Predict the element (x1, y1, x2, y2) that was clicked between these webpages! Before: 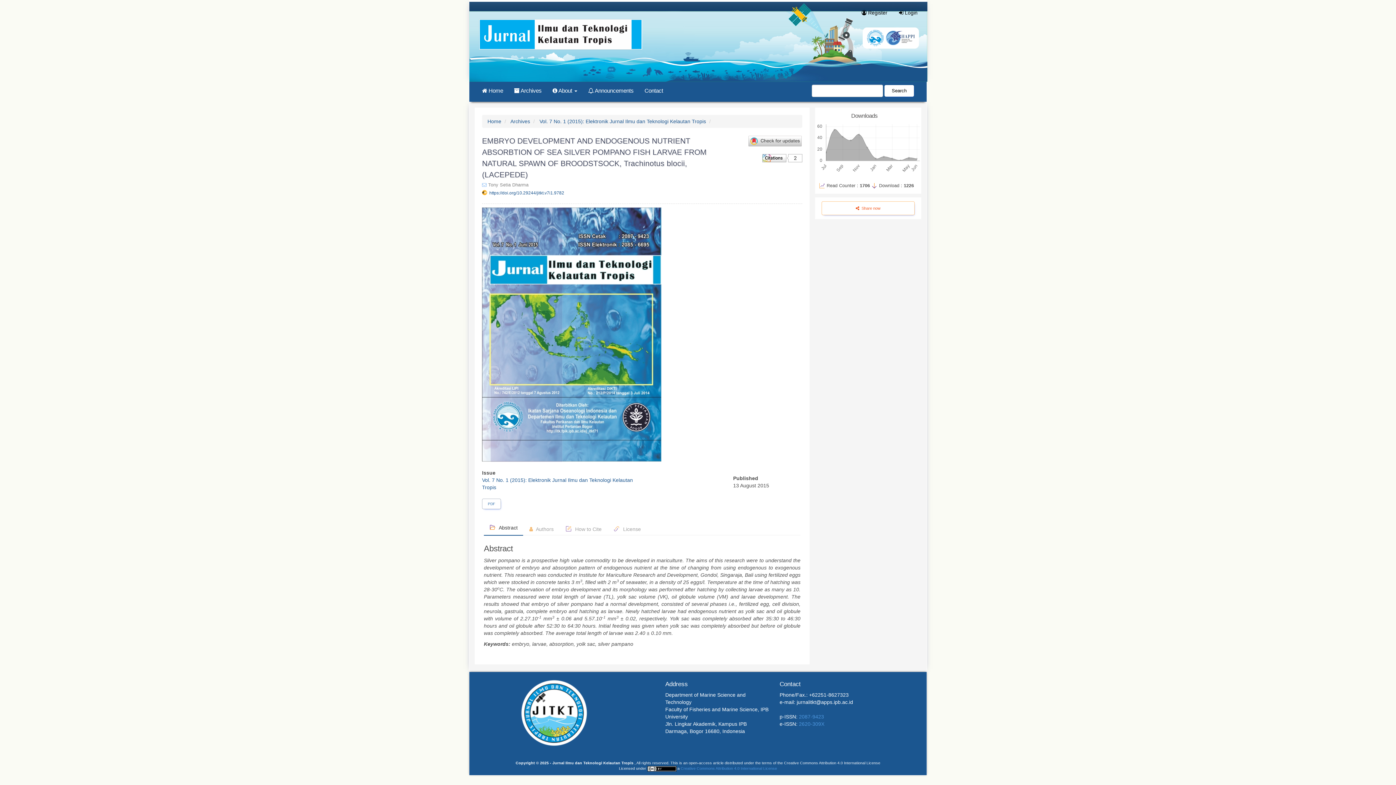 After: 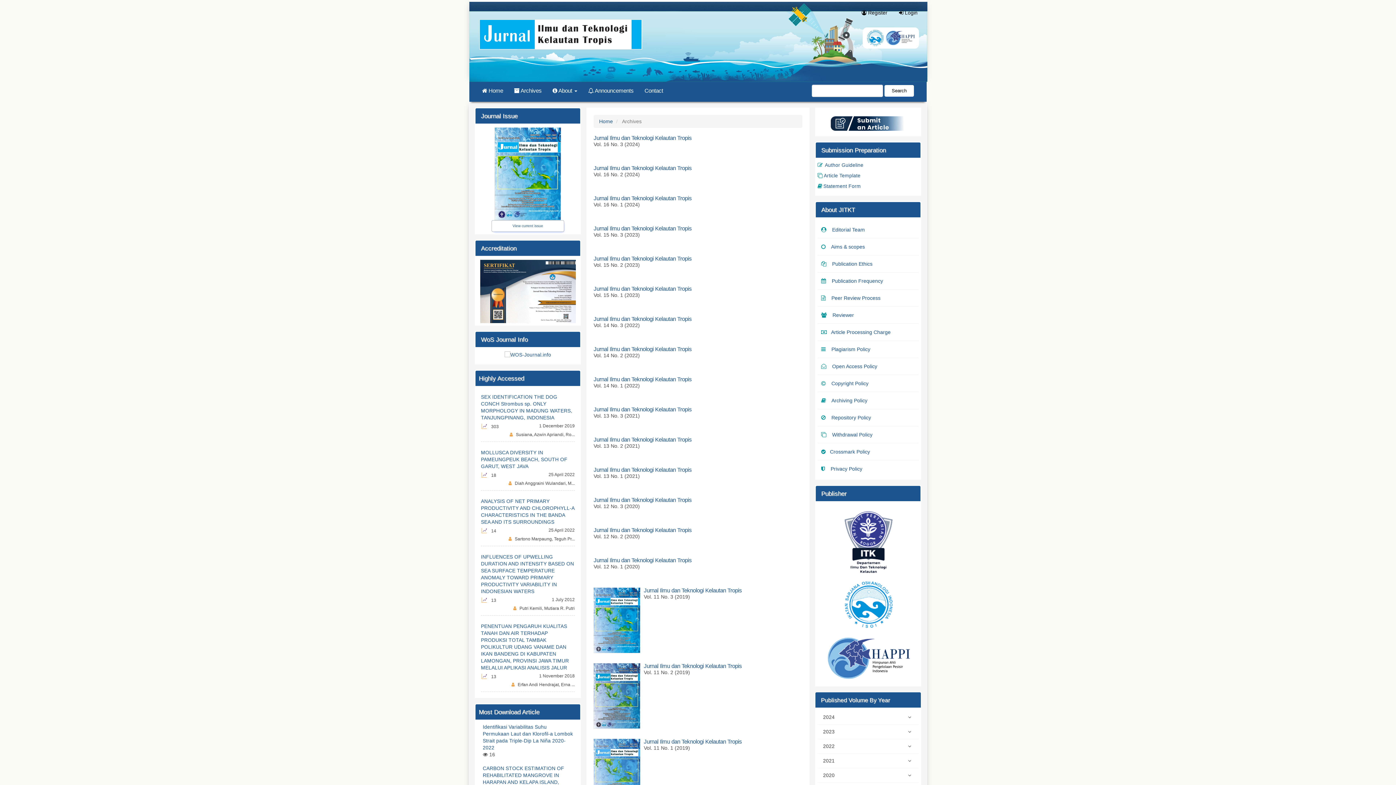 Action: bbox: (508, 81, 547, 100) label:  Archives